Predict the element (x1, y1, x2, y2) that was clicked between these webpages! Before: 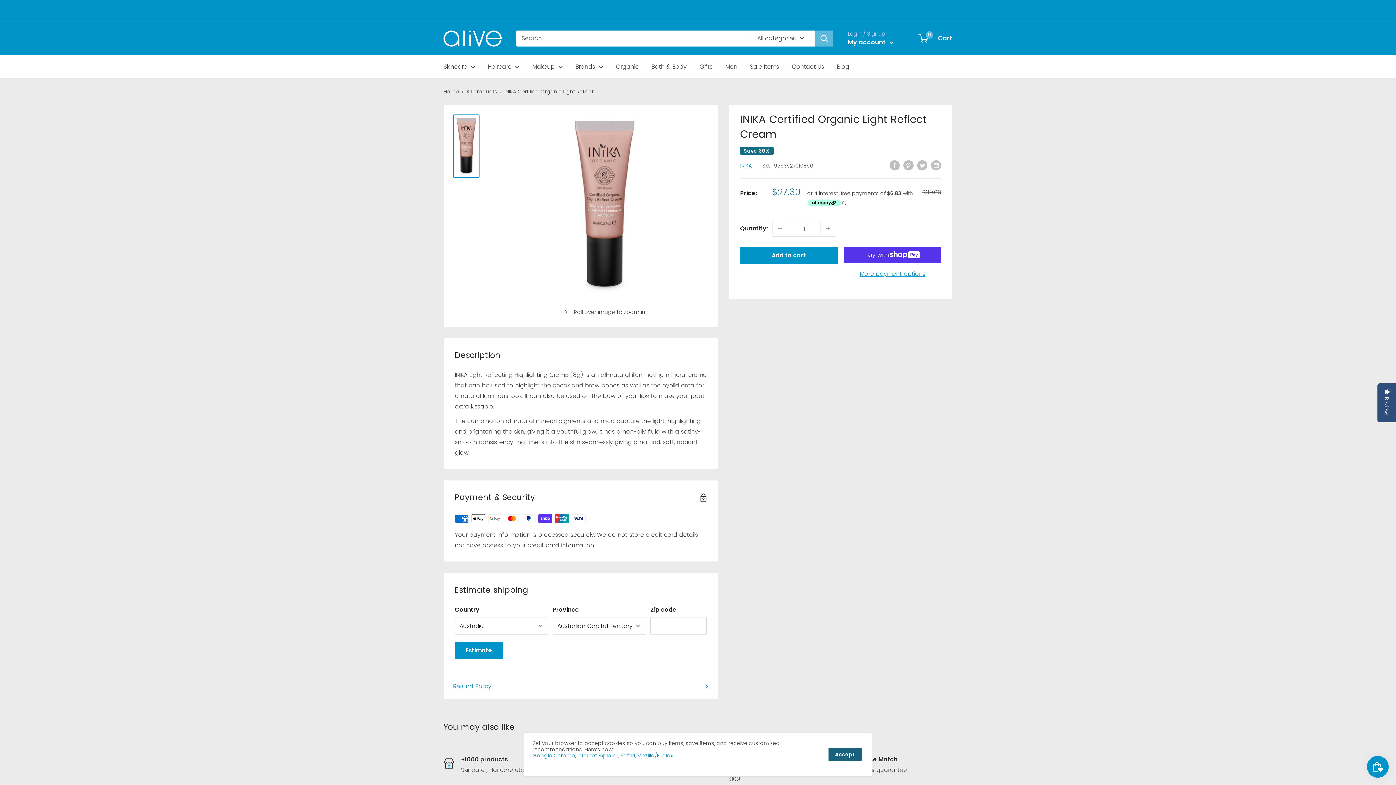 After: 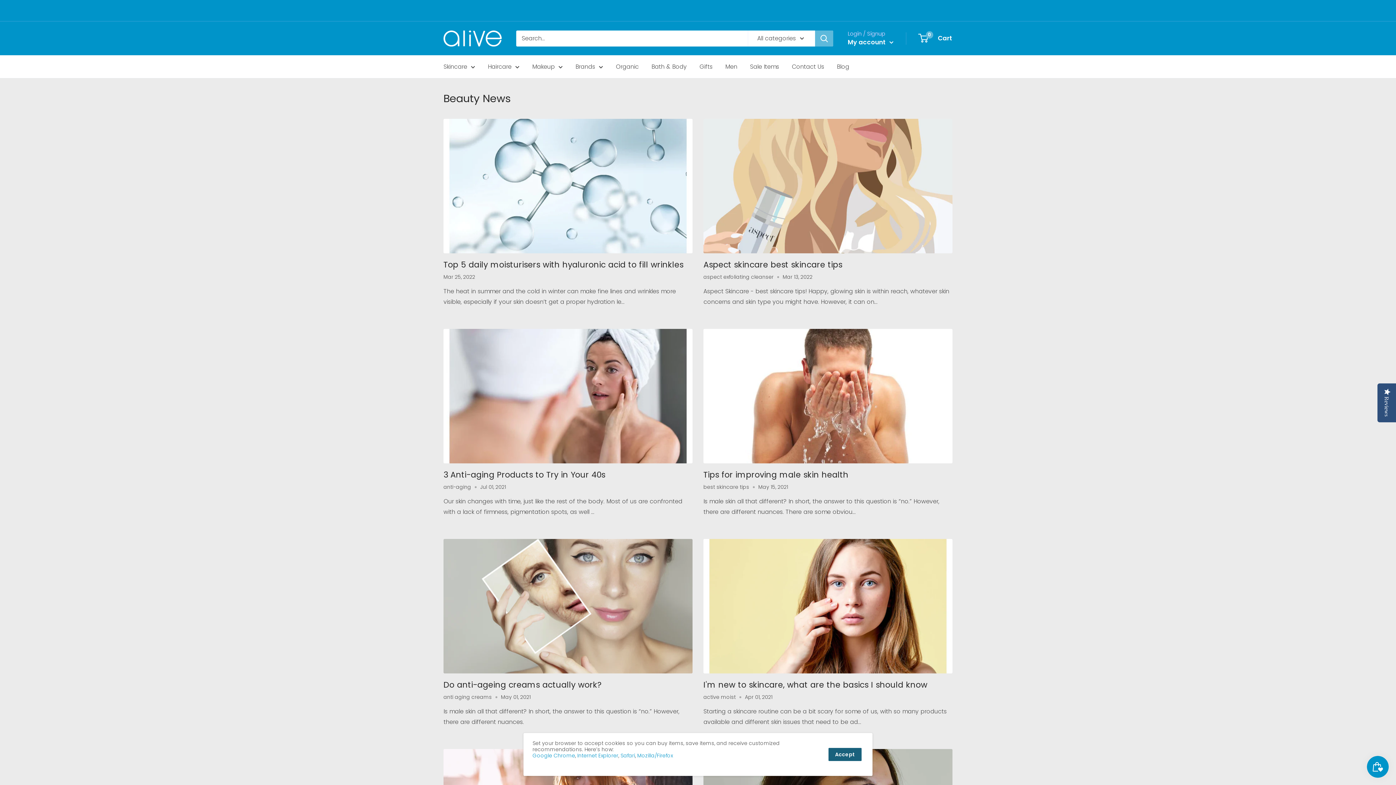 Action: label: Blog bbox: (837, 61, 849, 72)